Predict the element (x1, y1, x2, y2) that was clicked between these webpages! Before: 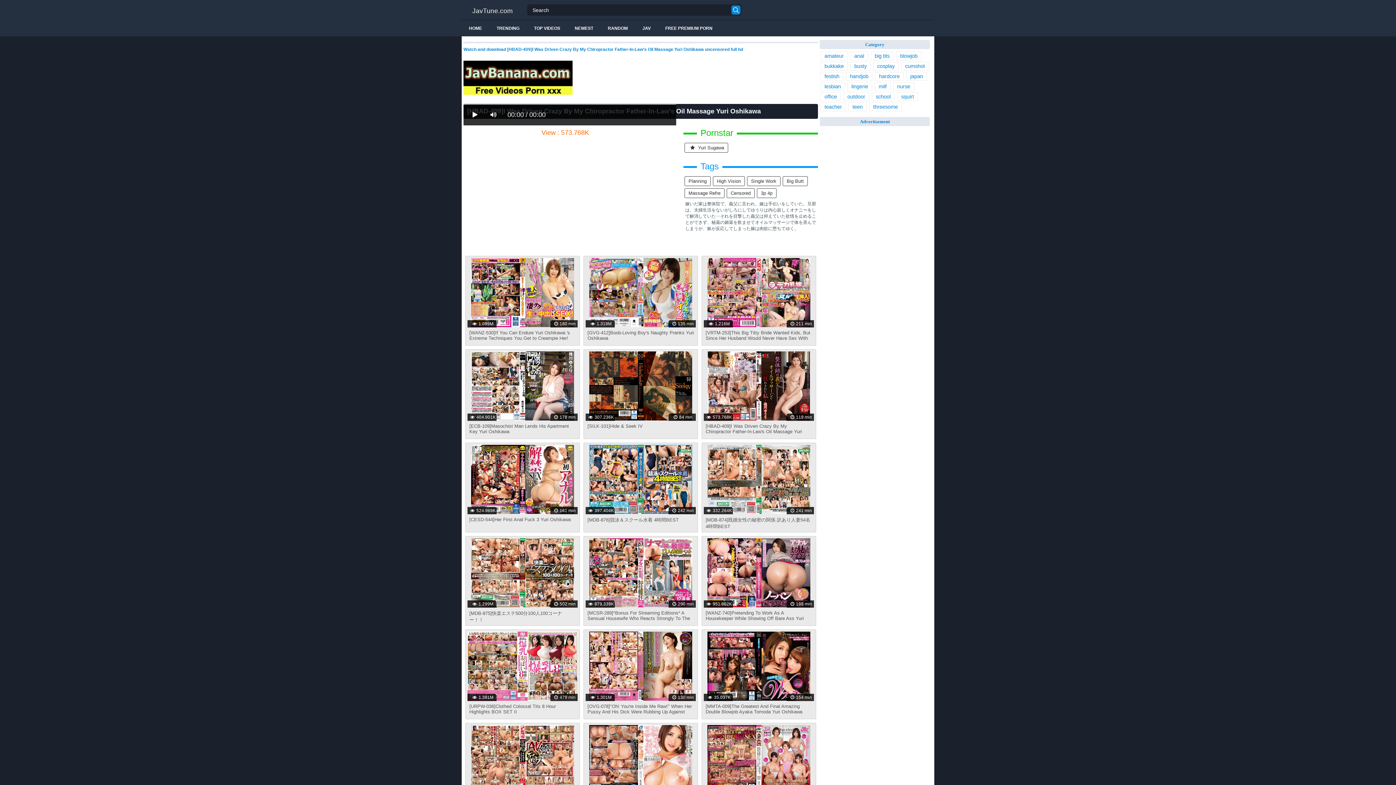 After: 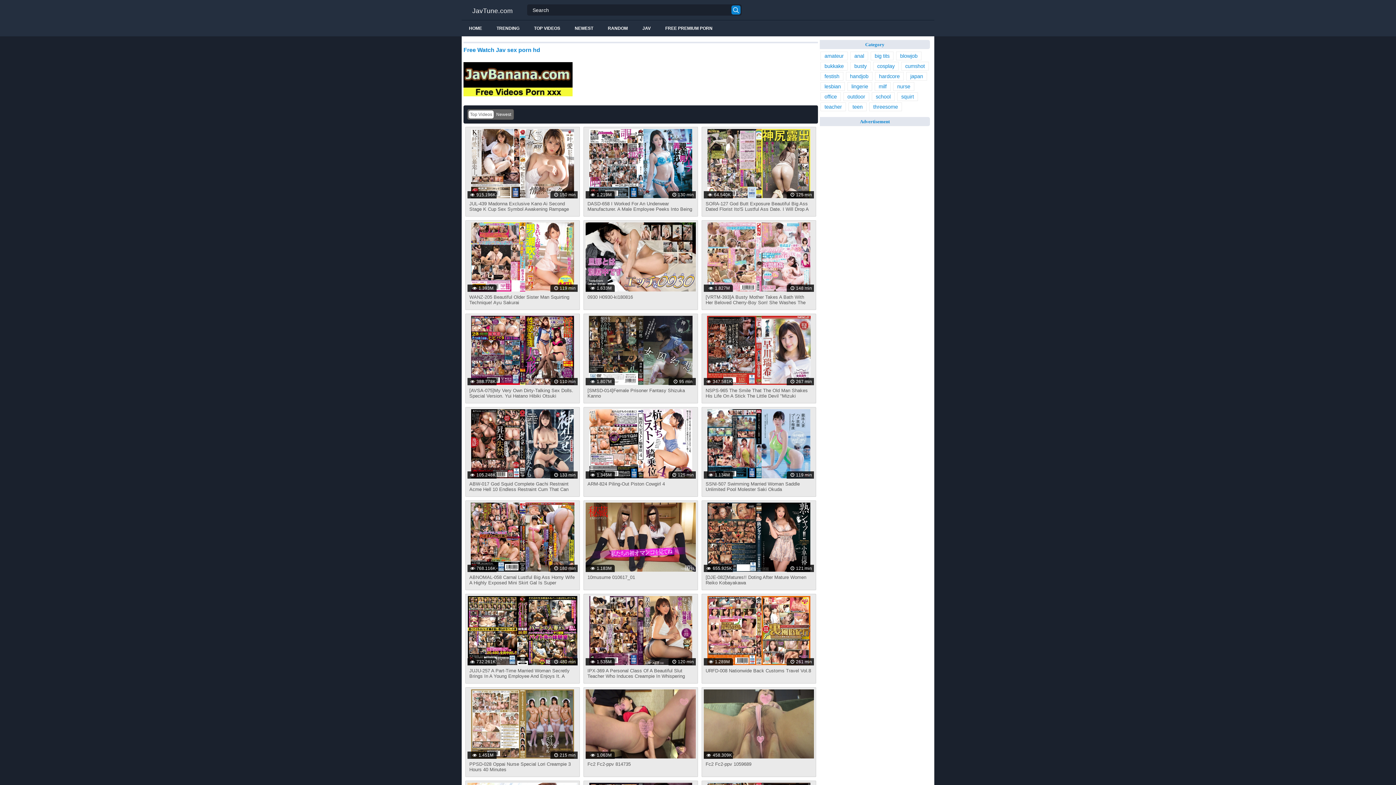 Action: bbox: (461, 0, 523, 14) label: JavTune.com